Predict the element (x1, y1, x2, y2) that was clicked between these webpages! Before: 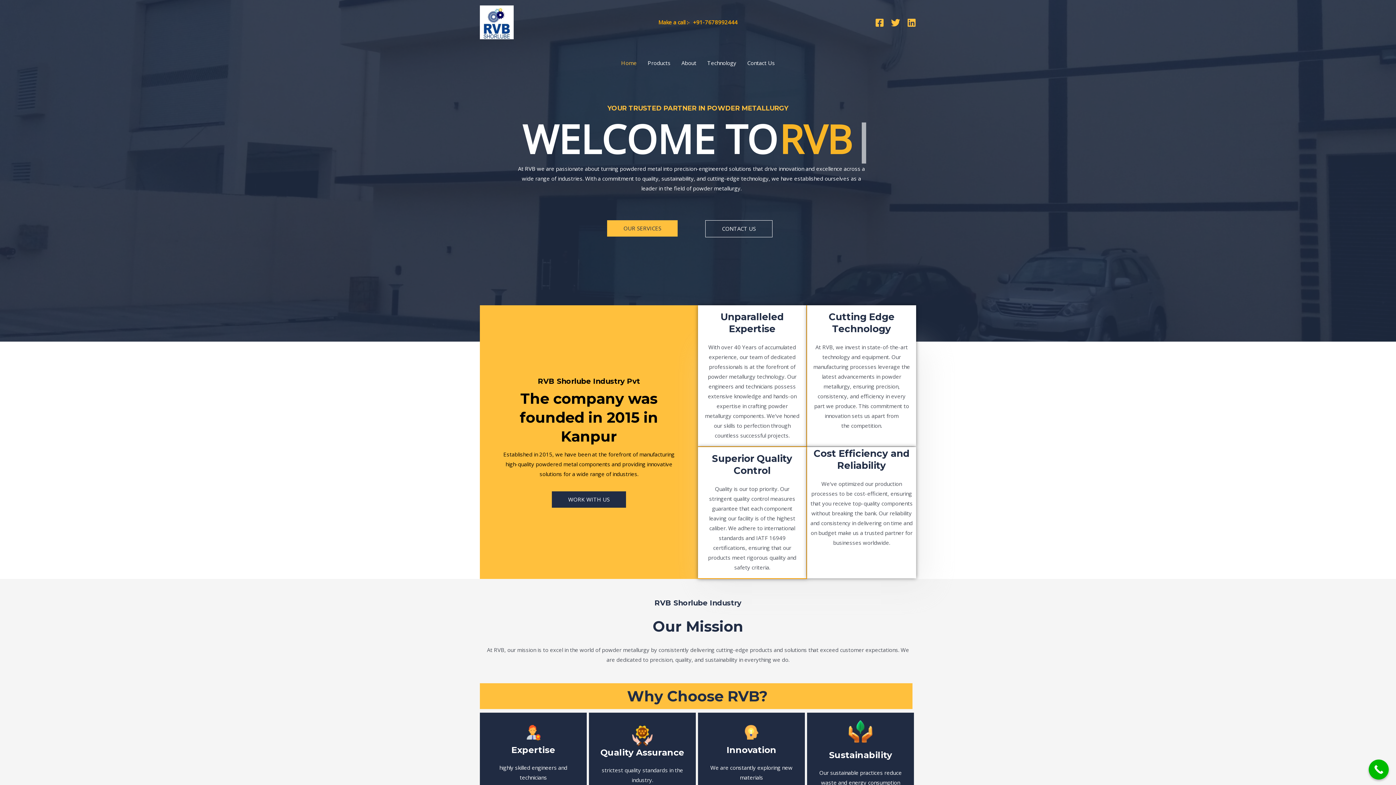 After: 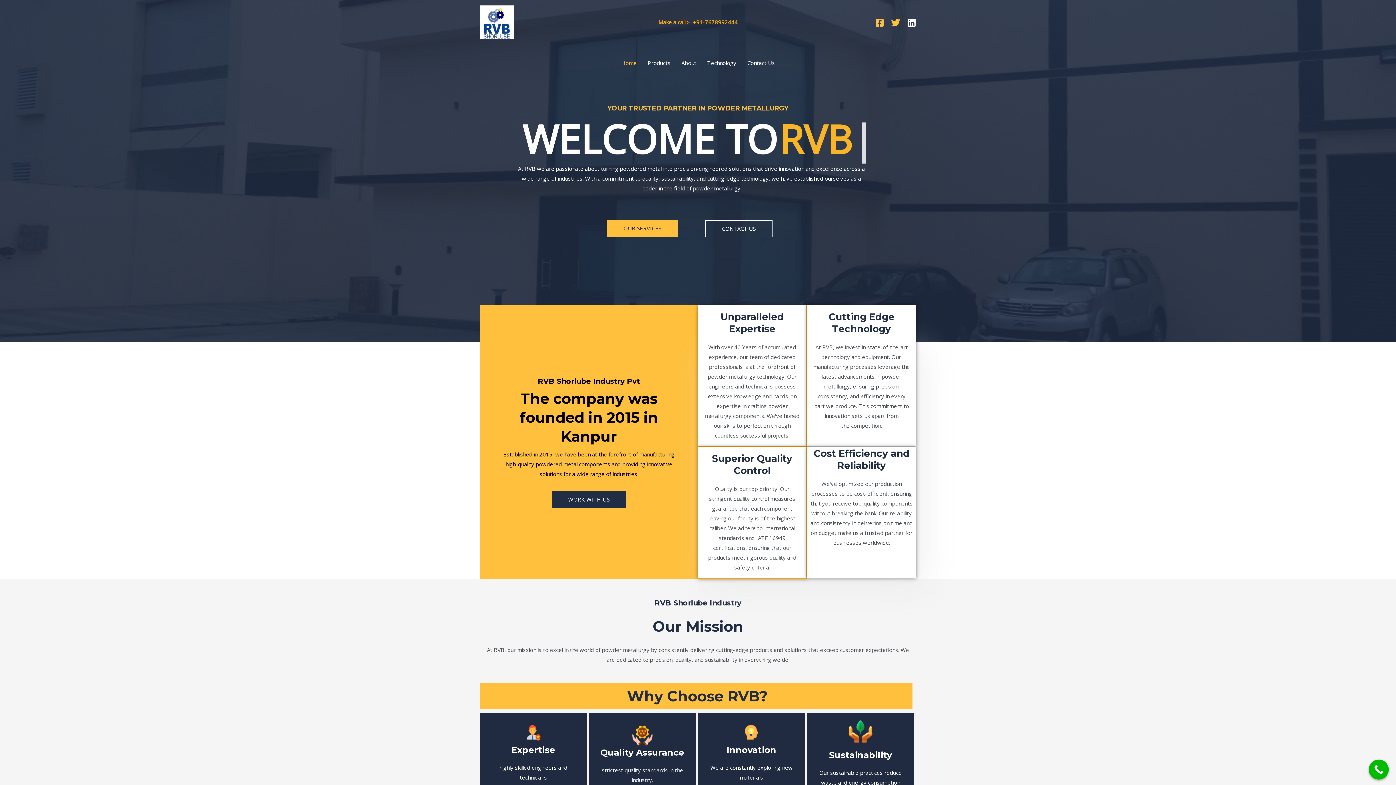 Action: bbox: (907, 18, 916, 27) label: Linkedin